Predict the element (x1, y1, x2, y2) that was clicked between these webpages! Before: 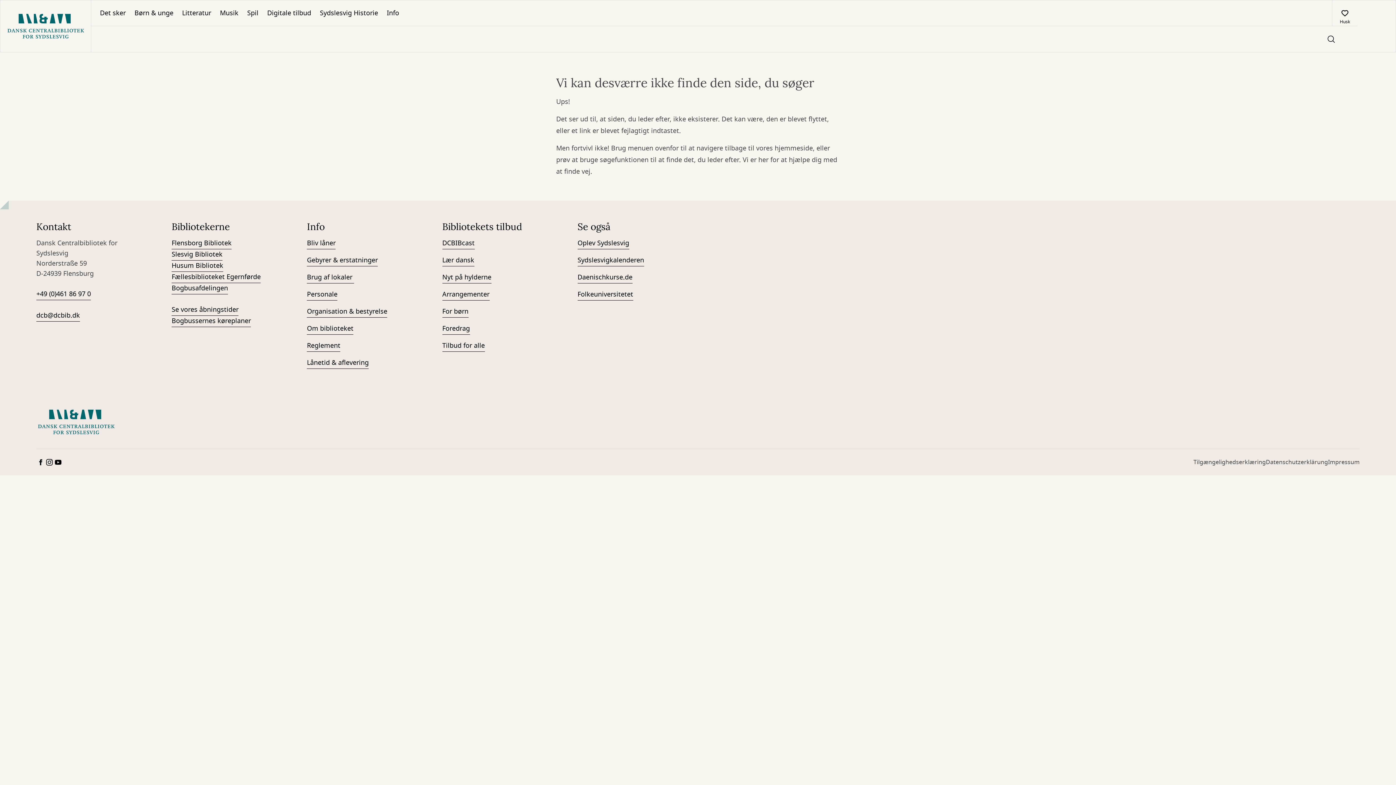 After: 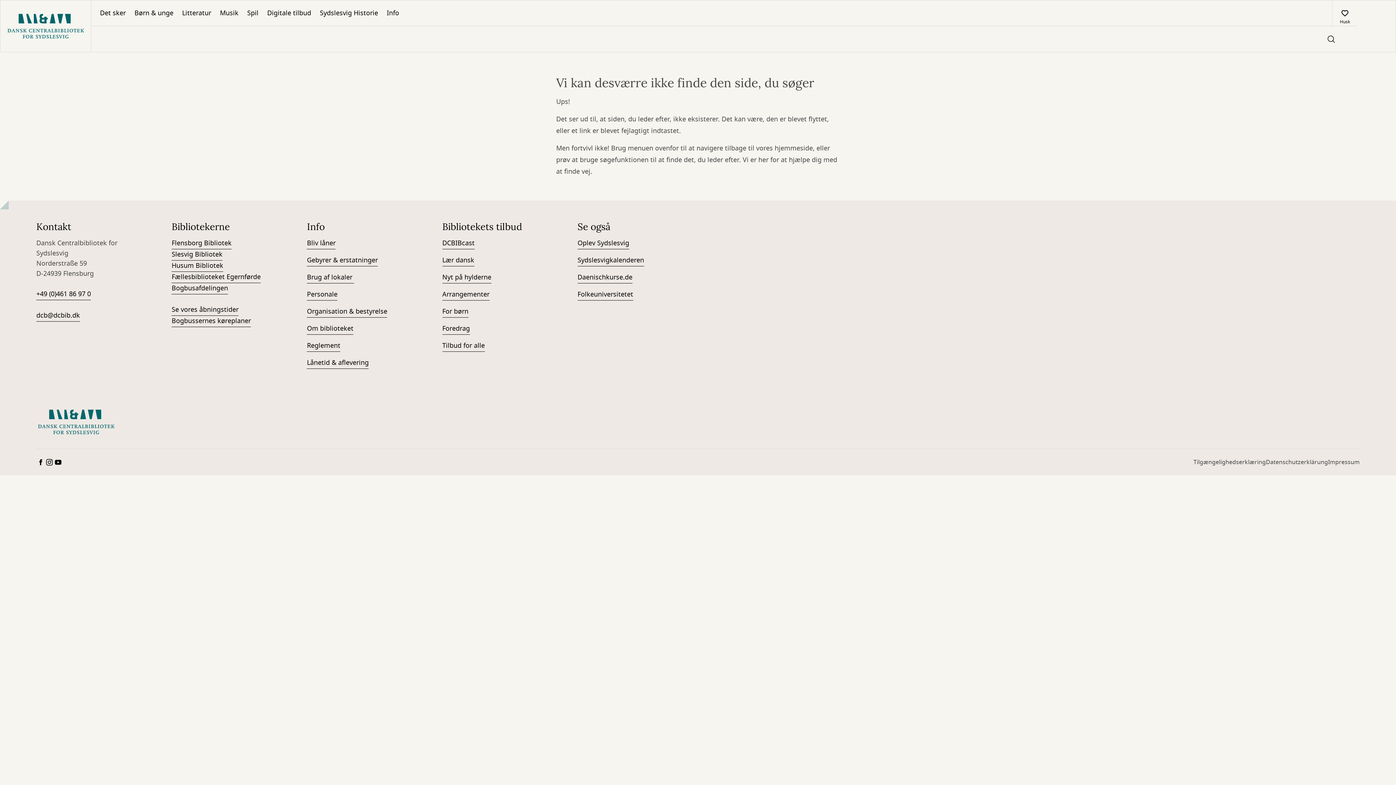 Action: bbox: (36, 458, 45, 466)